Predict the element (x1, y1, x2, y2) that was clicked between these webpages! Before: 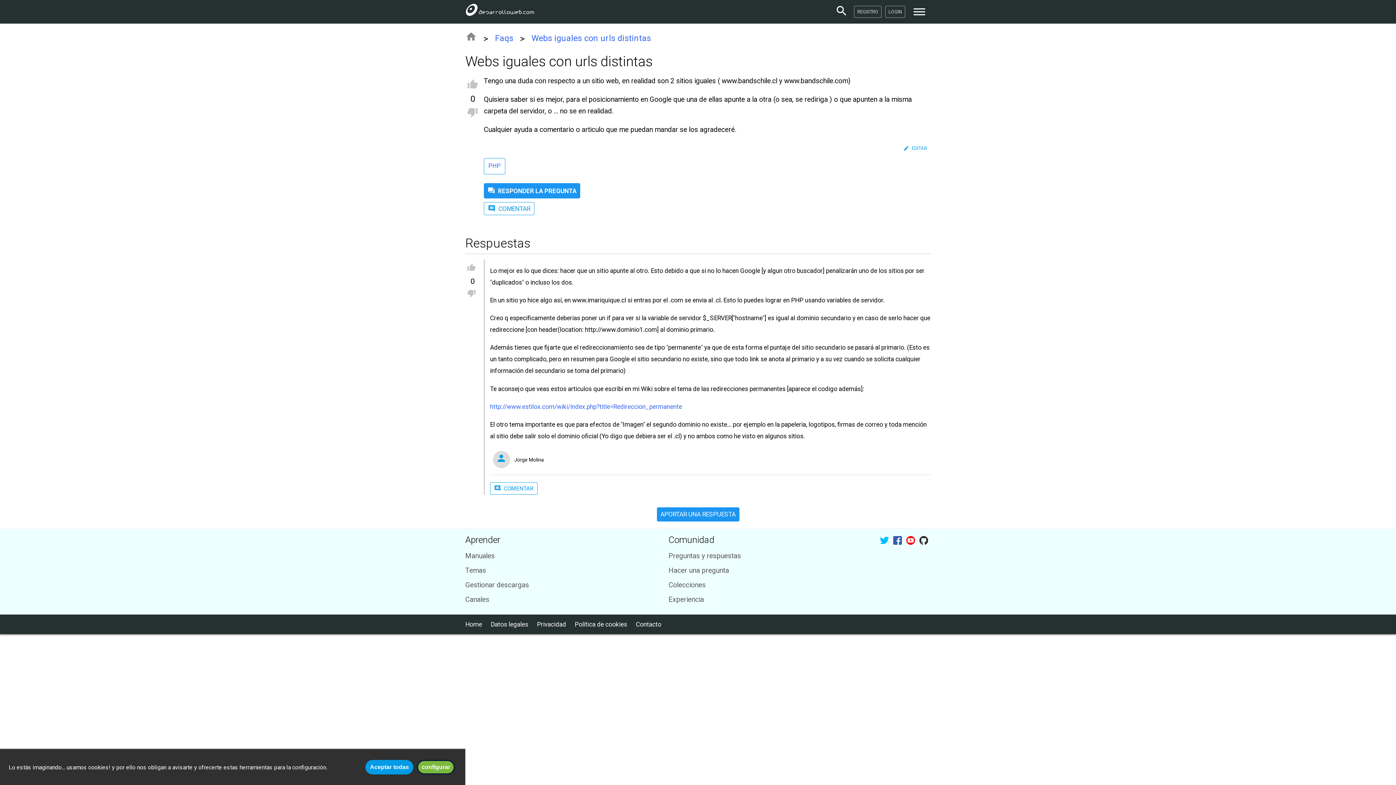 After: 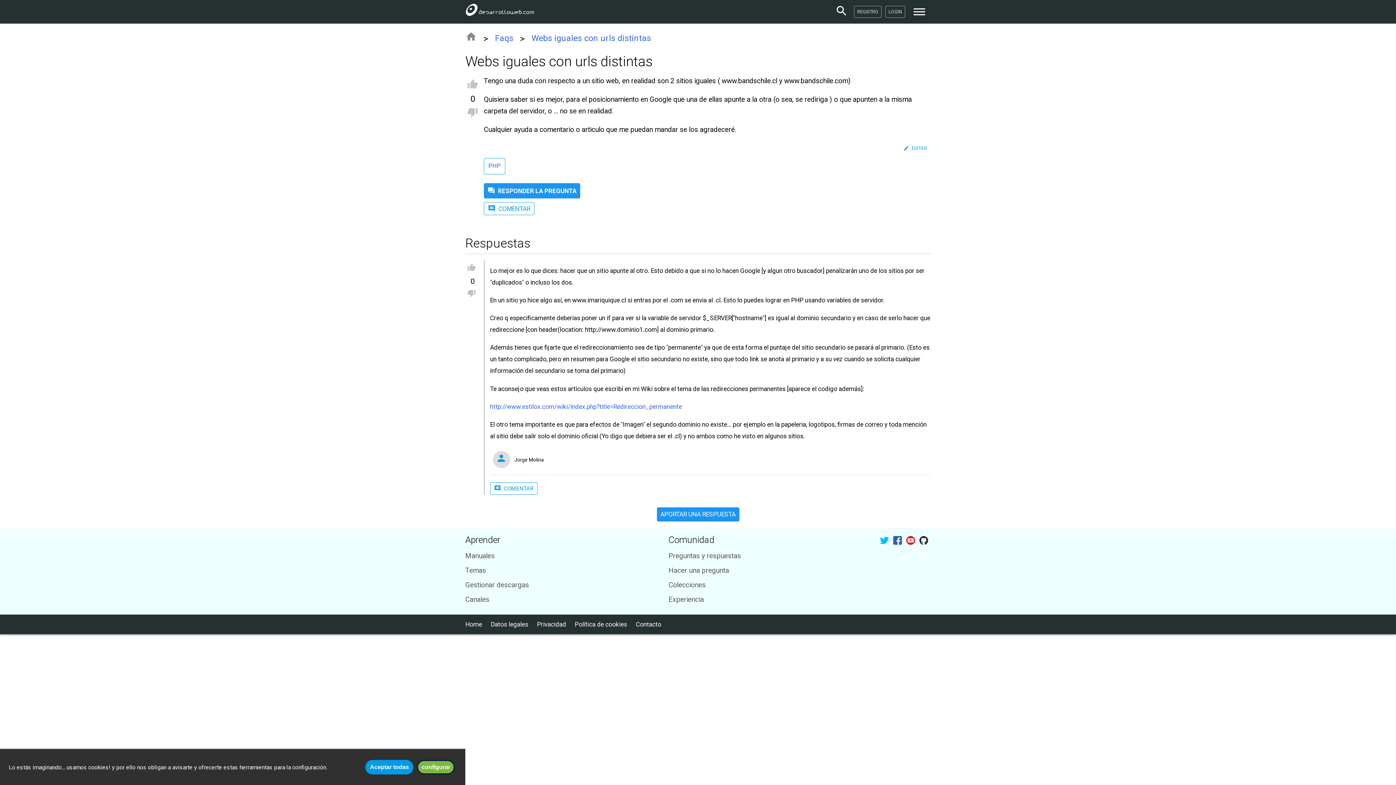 Action: bbox: (919, 538, 928, 546)